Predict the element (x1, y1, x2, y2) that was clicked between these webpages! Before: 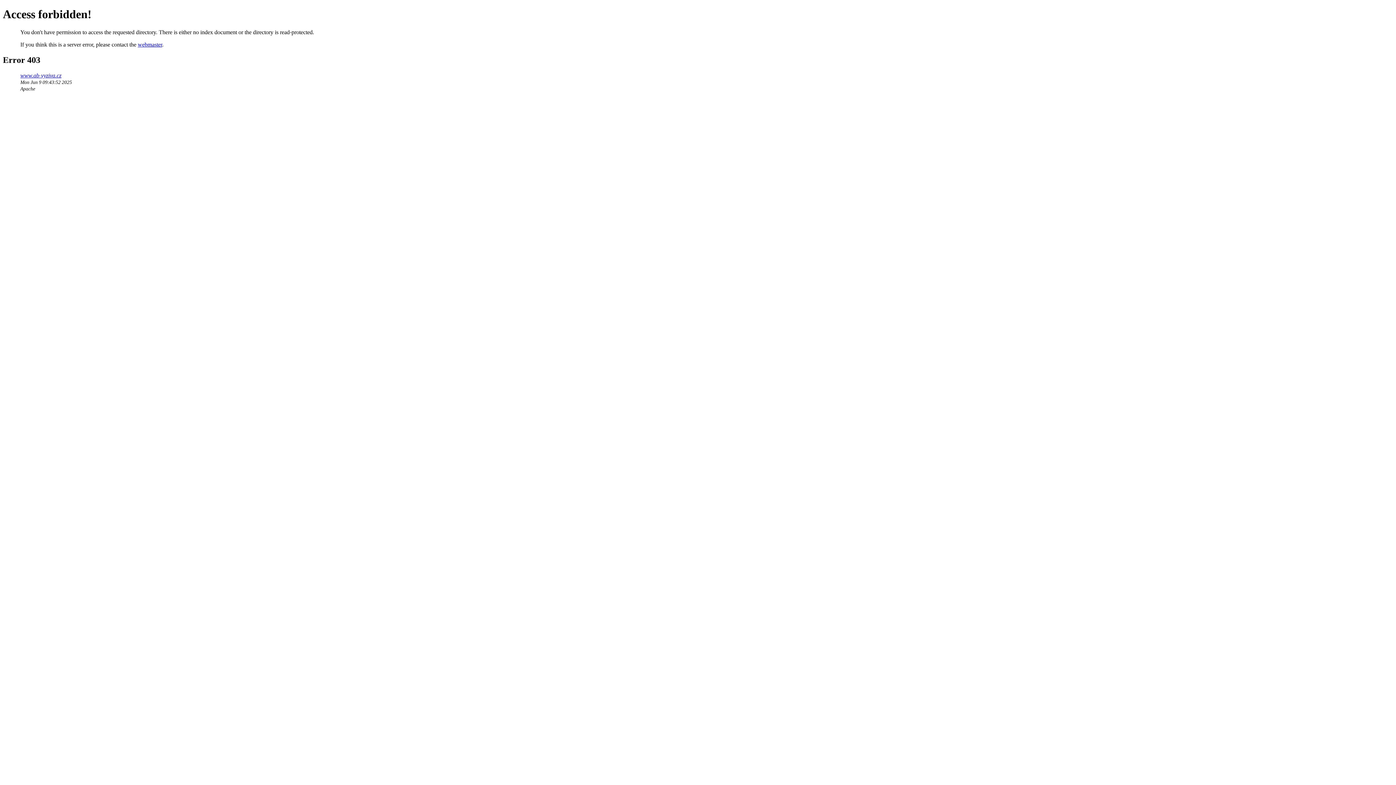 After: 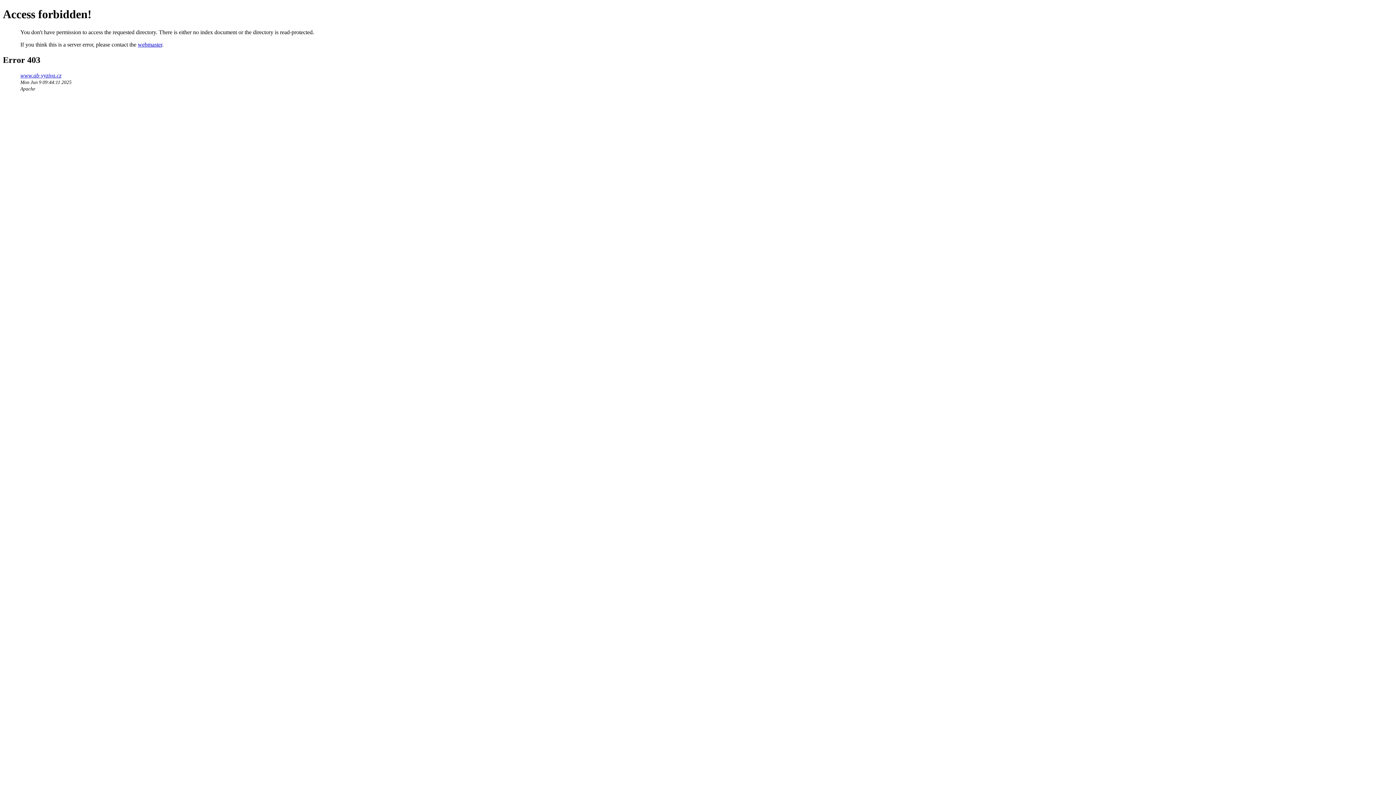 Action: label: www.ab-vyziva.cz bbox: (20, 72, 61, 78)